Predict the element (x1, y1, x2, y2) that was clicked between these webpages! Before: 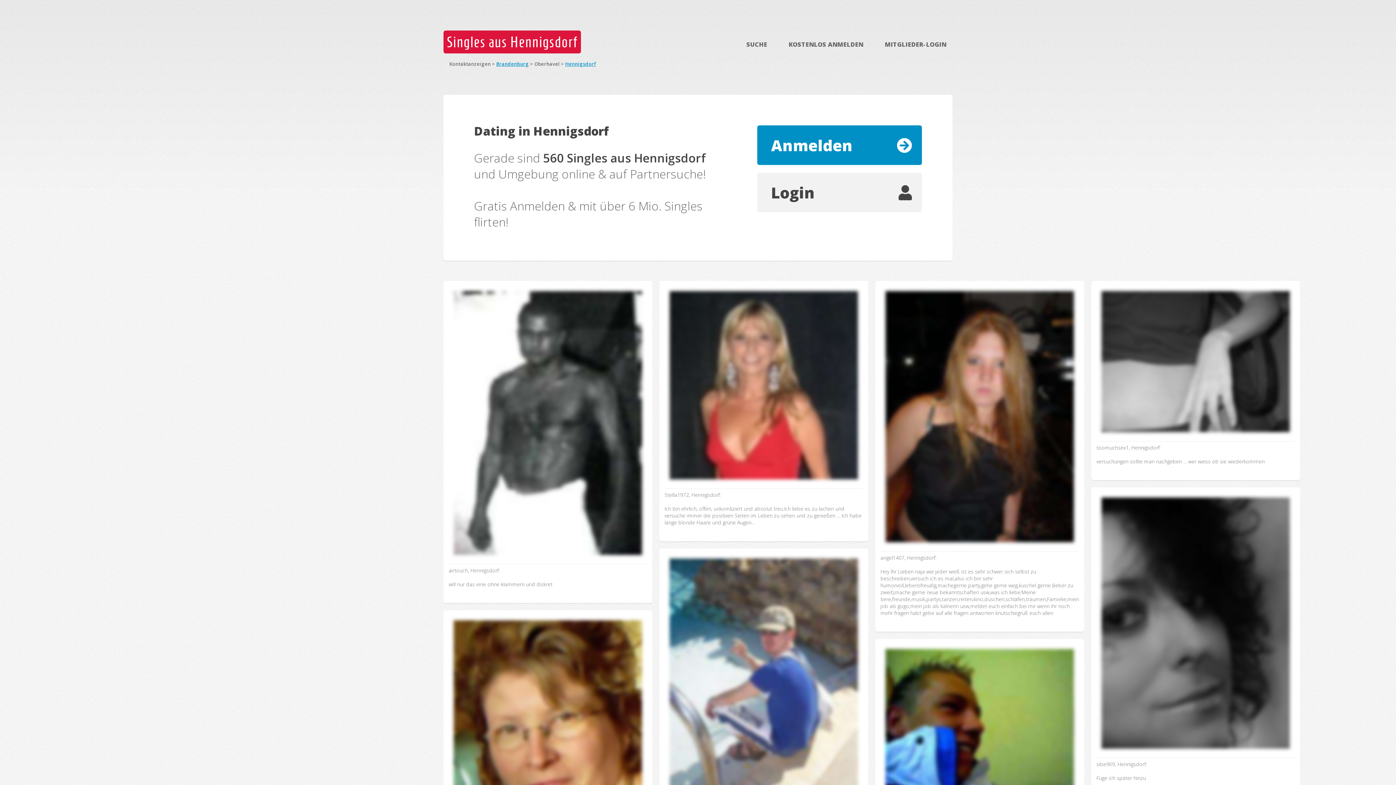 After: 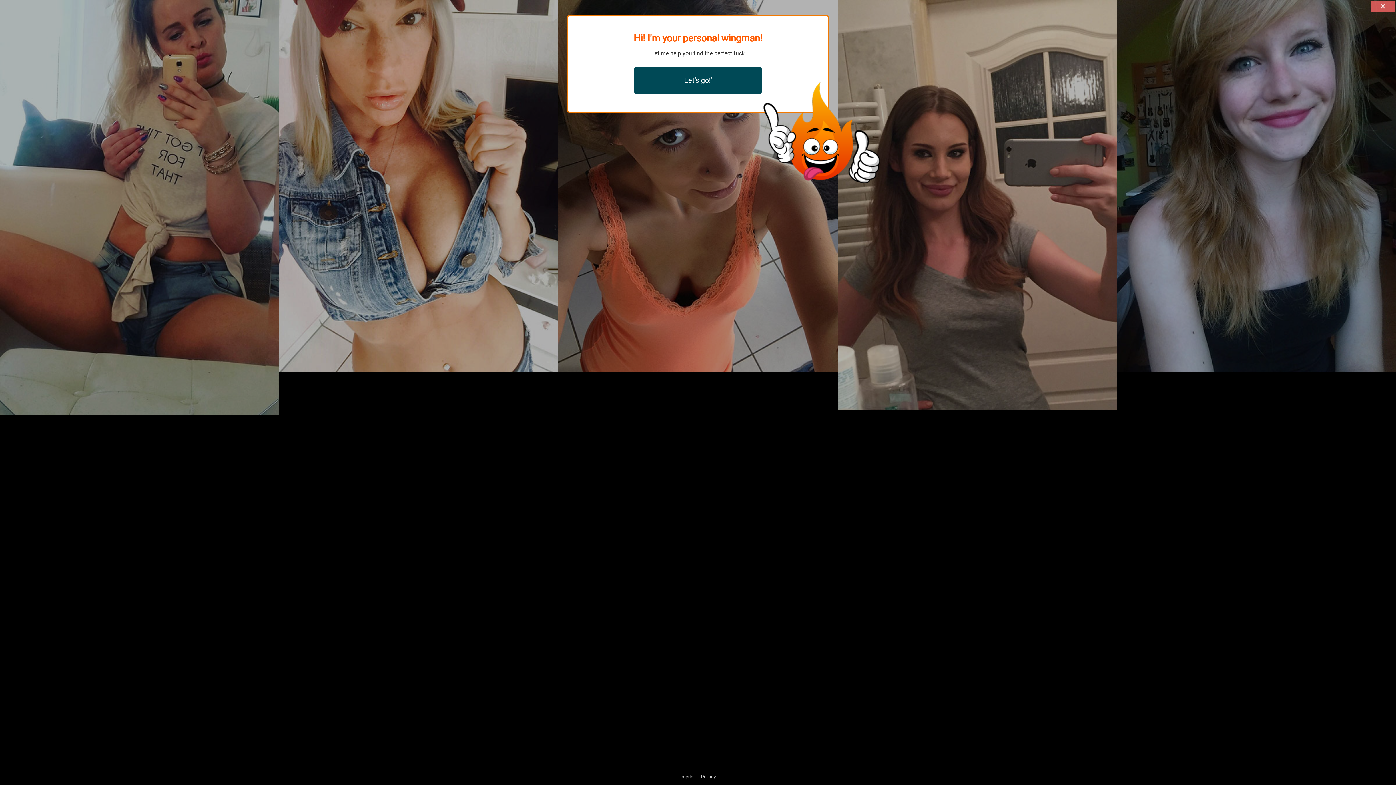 Action: bbox: (757, 172, 922, 212) label: Login